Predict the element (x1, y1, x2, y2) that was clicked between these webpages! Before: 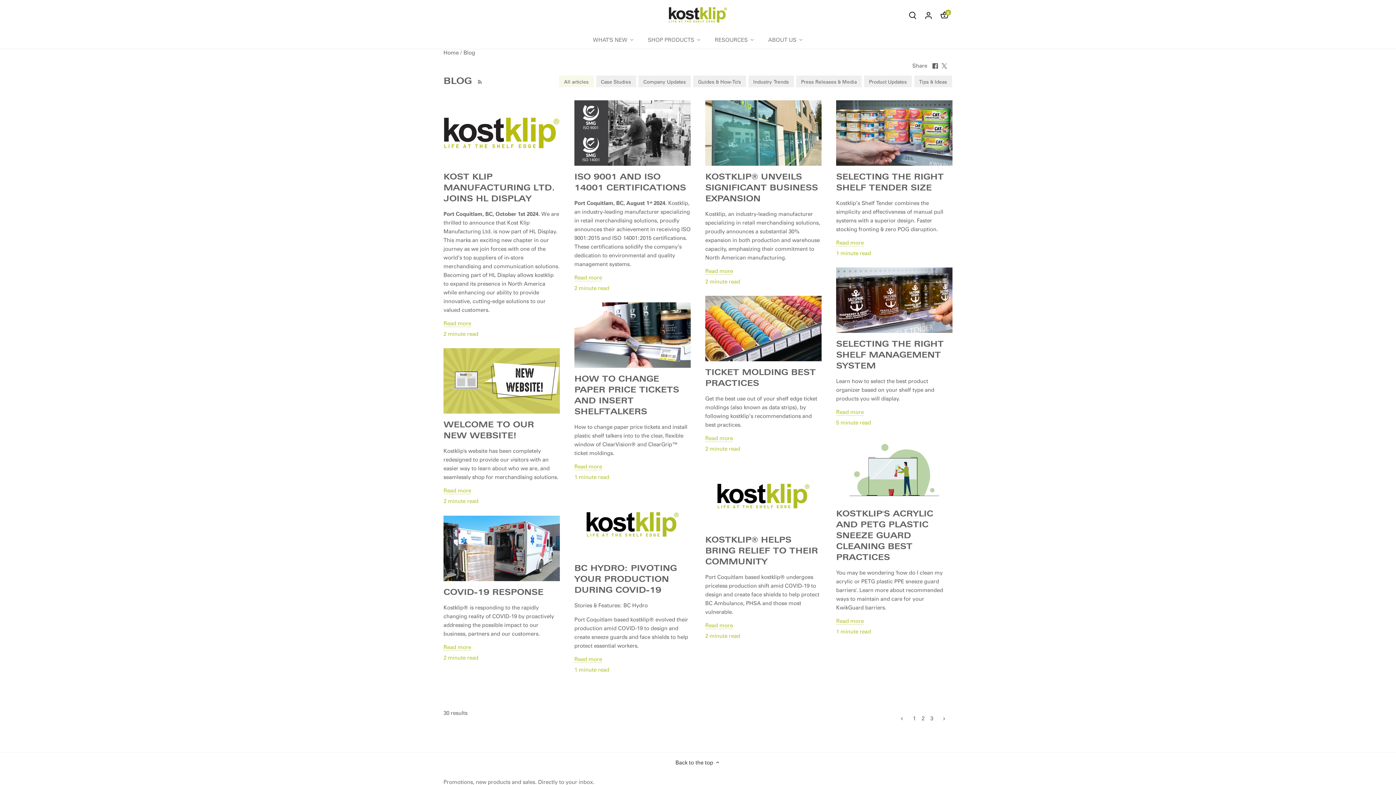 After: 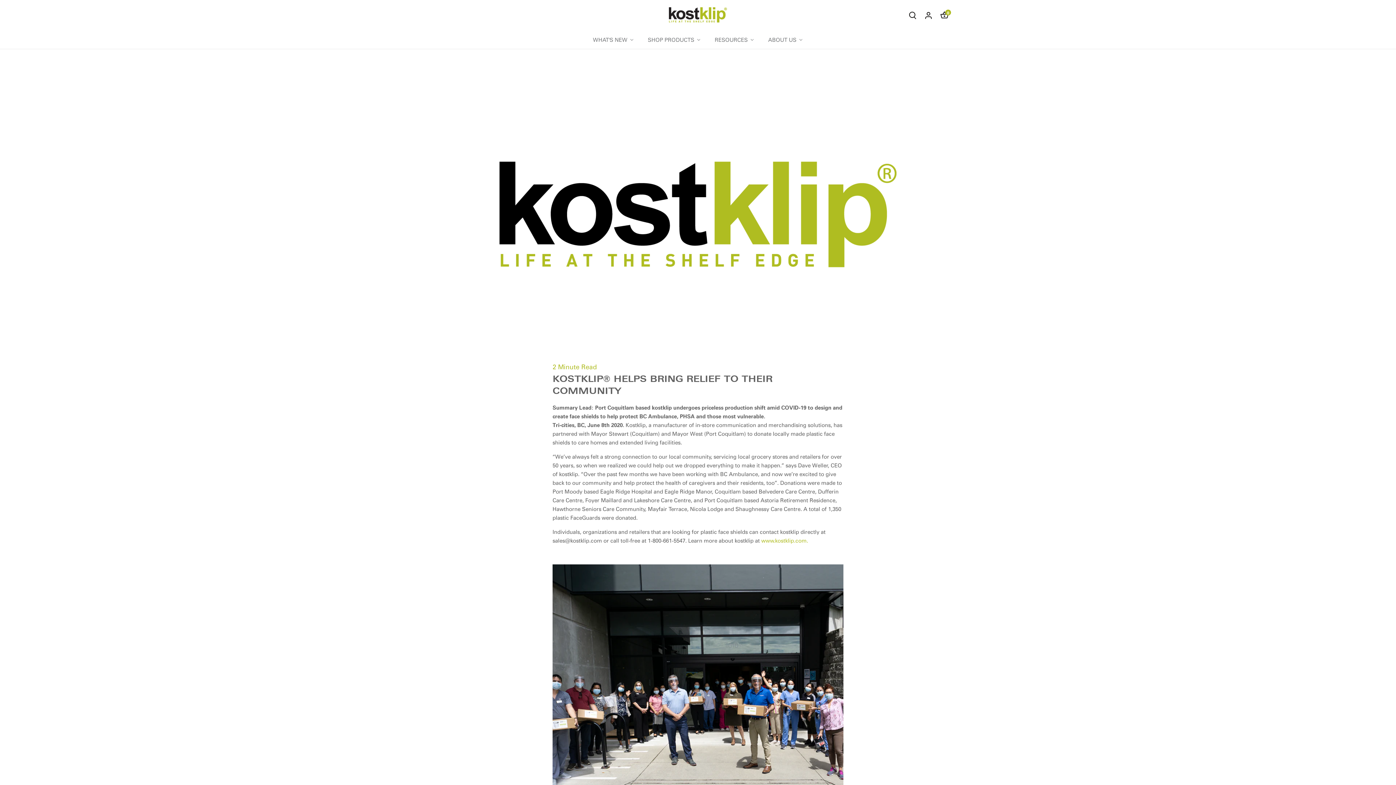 Action: bbox: (705, 621, 733, 630) label: Read more